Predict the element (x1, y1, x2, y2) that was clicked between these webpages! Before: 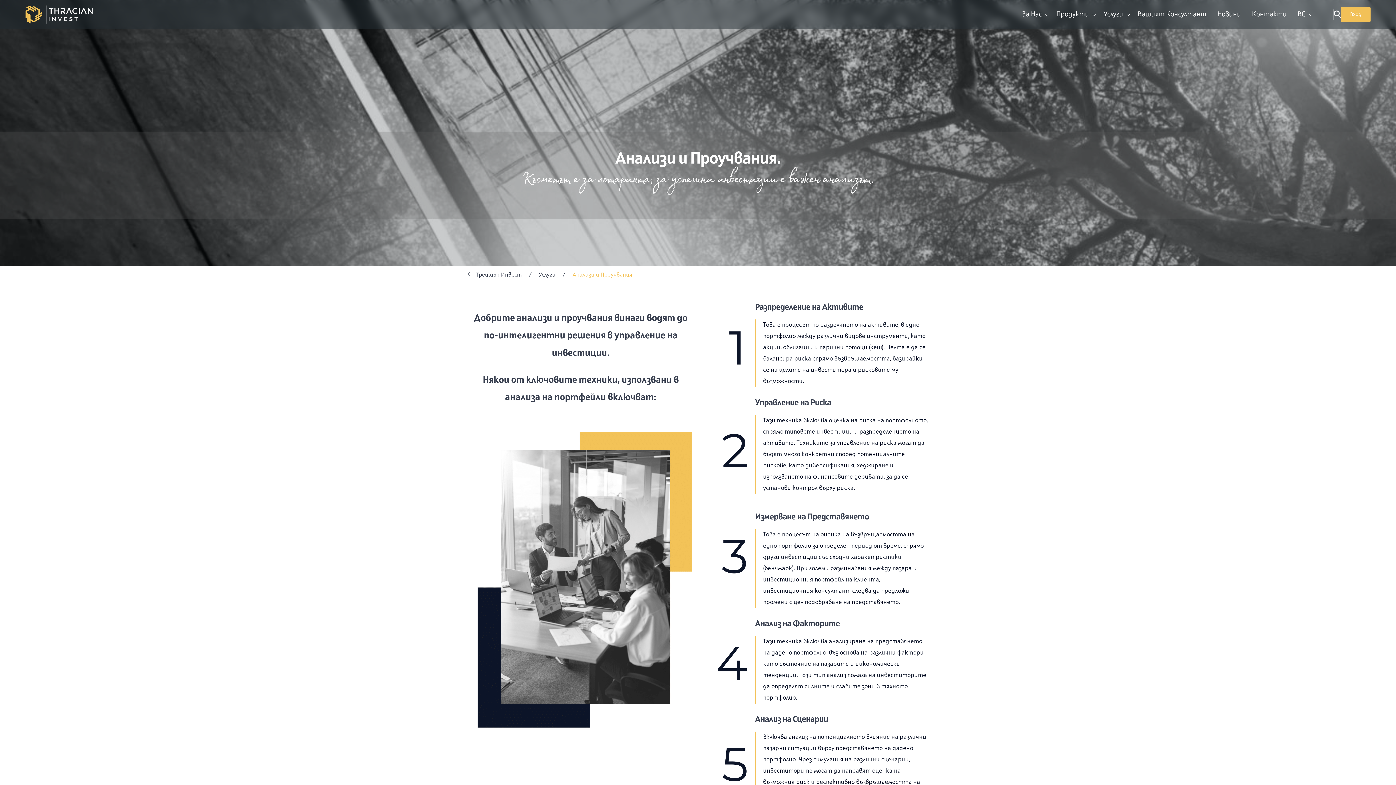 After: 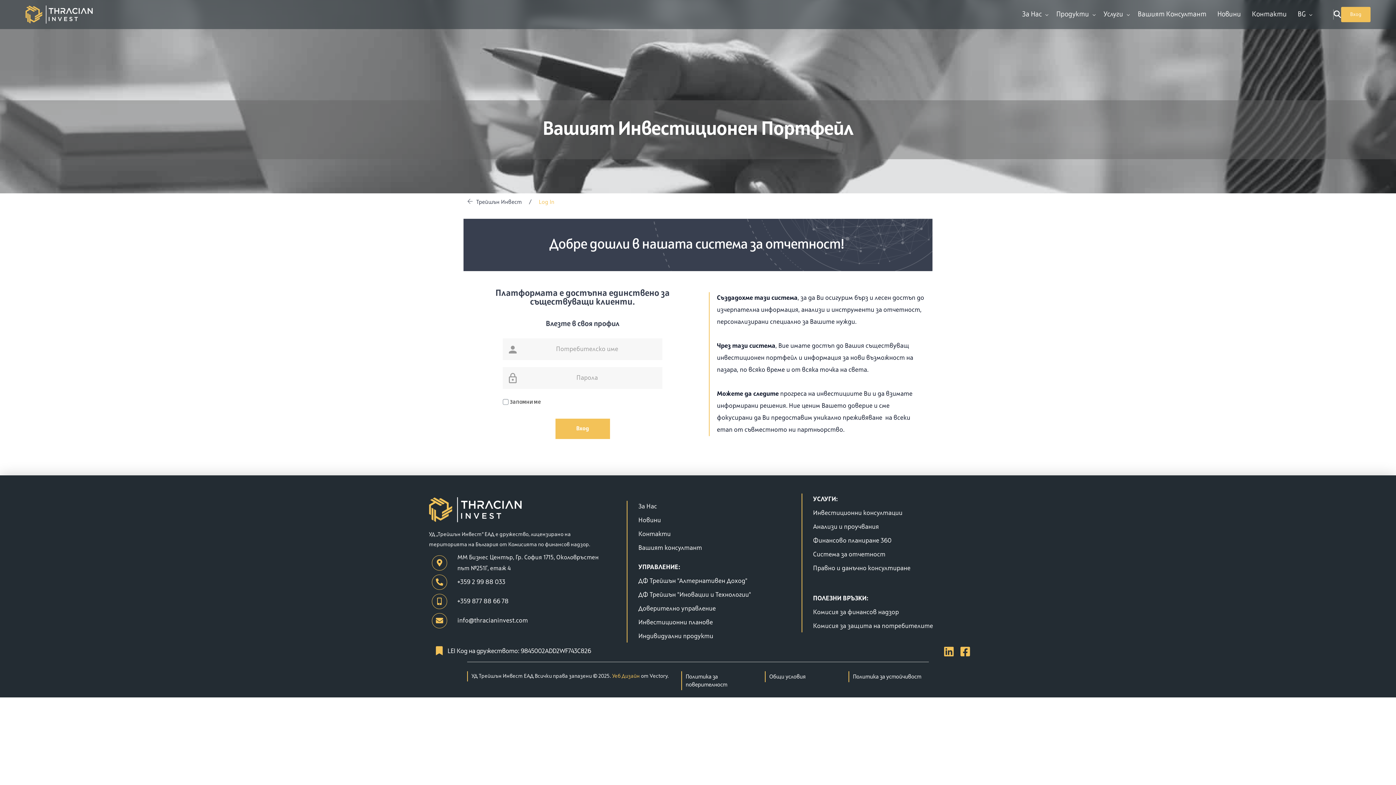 Action: label: Вход bbox: (1341, 6, 1370, 22)